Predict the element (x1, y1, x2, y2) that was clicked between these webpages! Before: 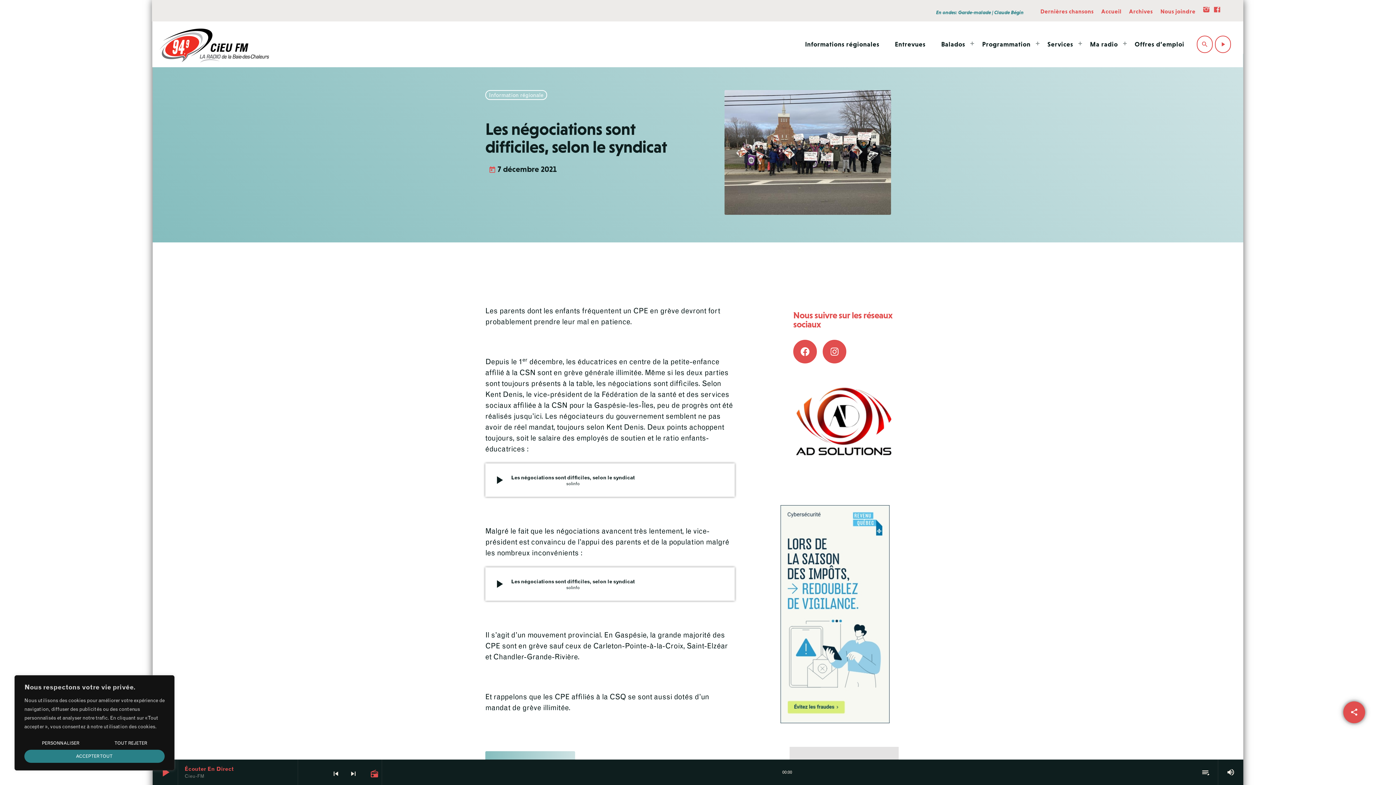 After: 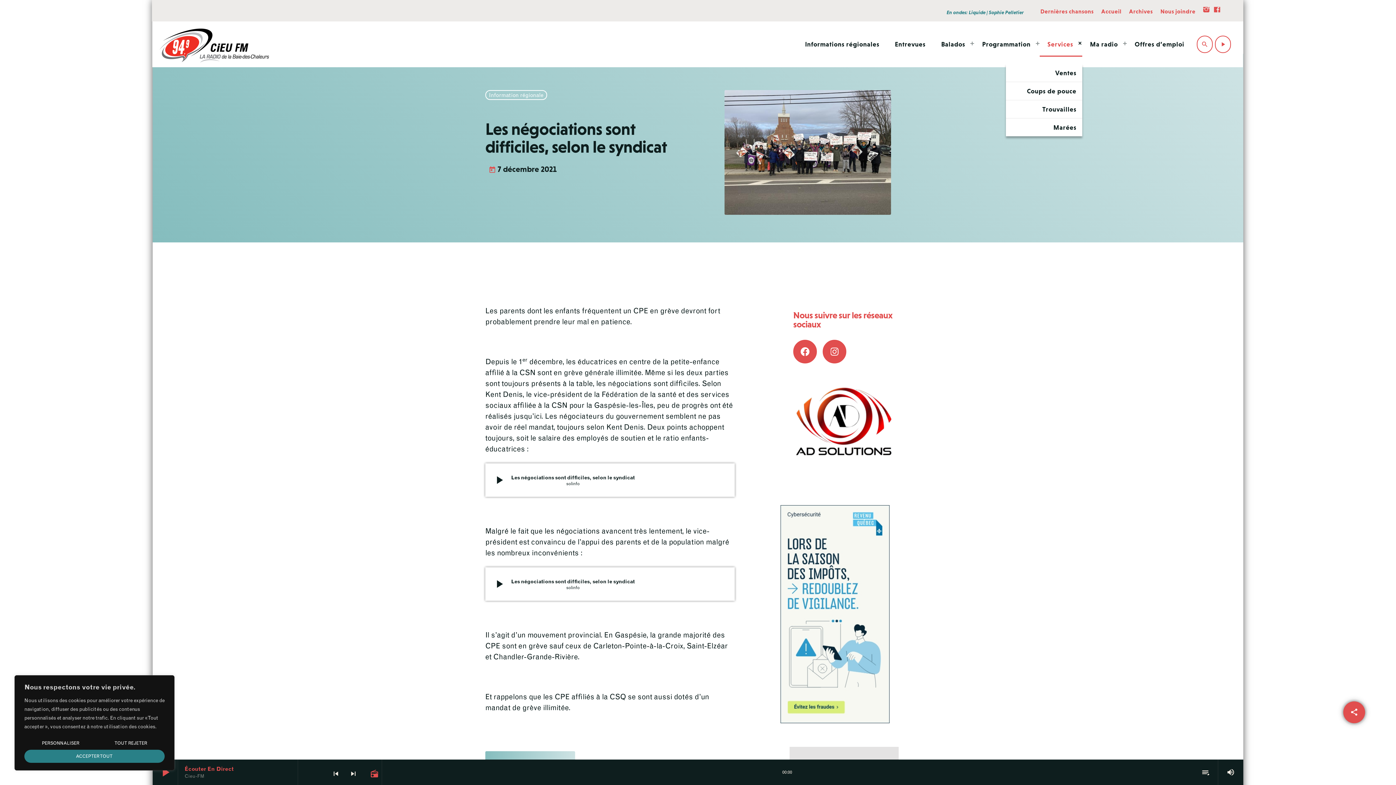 Action: label: Services bbox: (1040, 32, 1082, 56)